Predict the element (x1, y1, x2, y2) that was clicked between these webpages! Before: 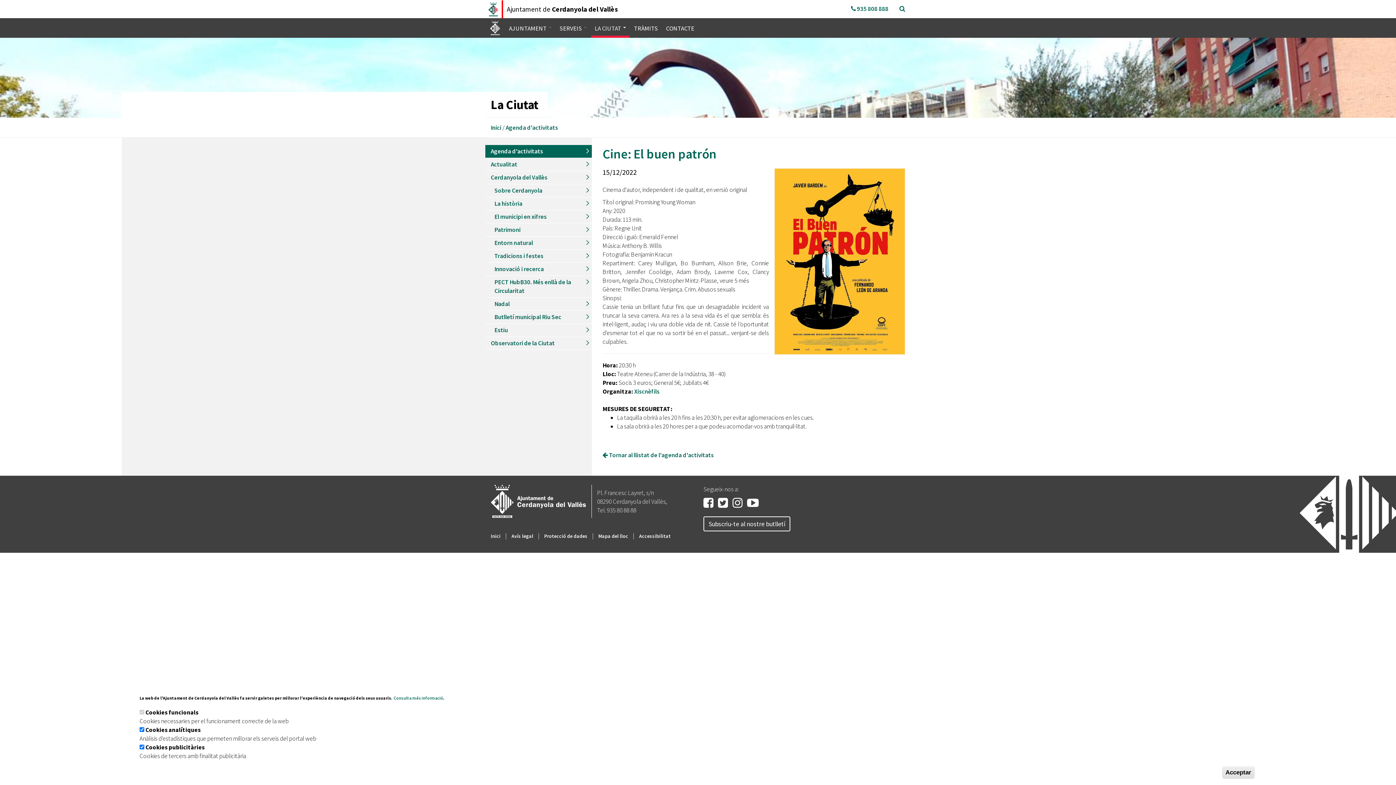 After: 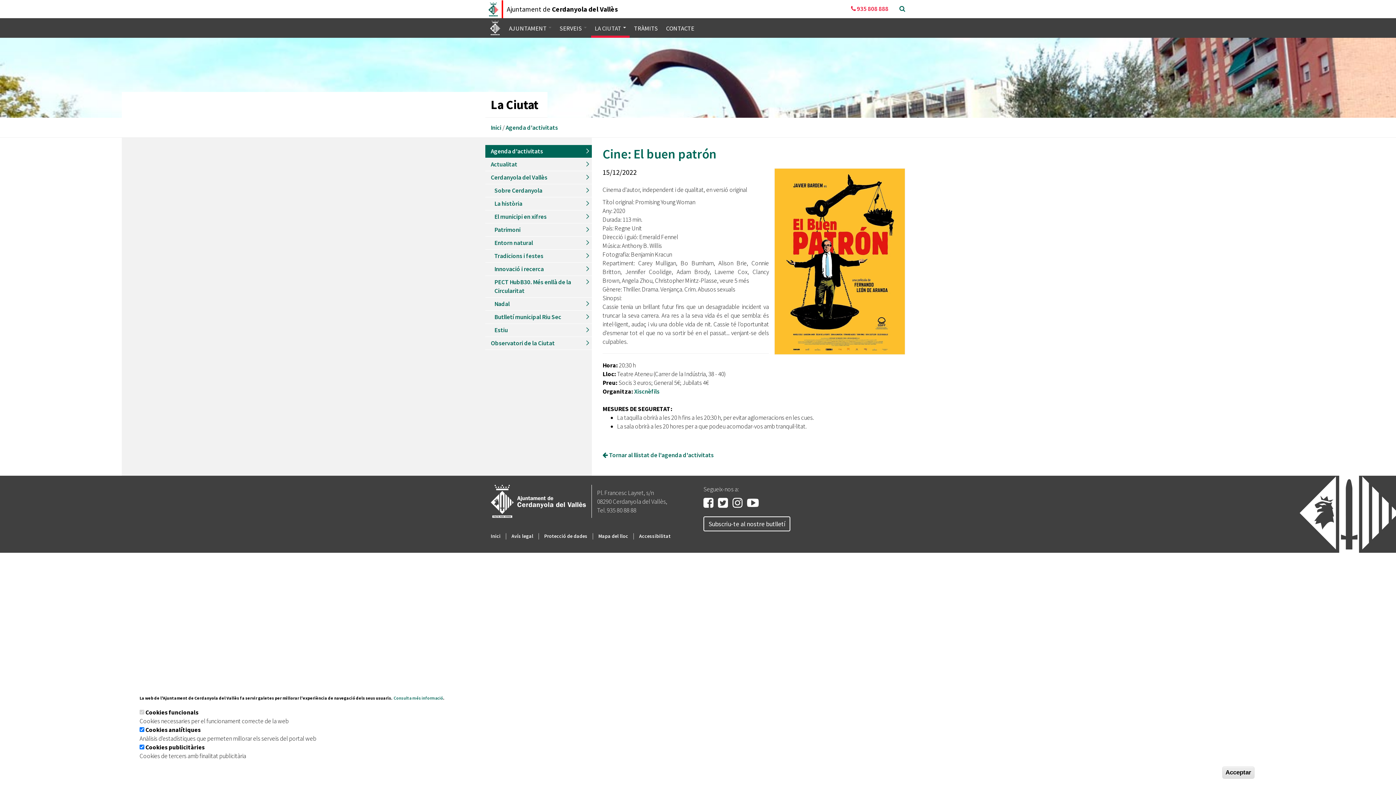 Action: label:  935 808 888 bbox: (851, 4, 888, 13)